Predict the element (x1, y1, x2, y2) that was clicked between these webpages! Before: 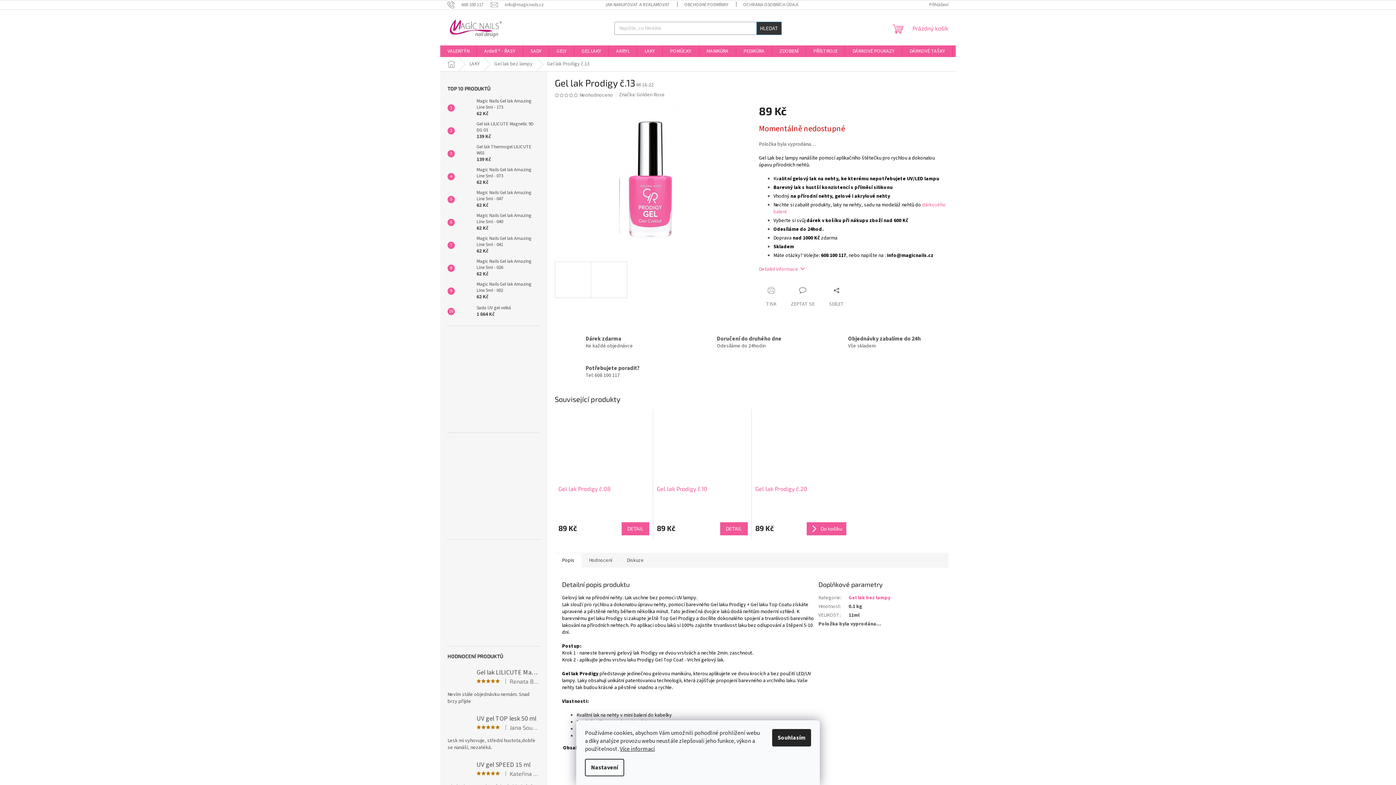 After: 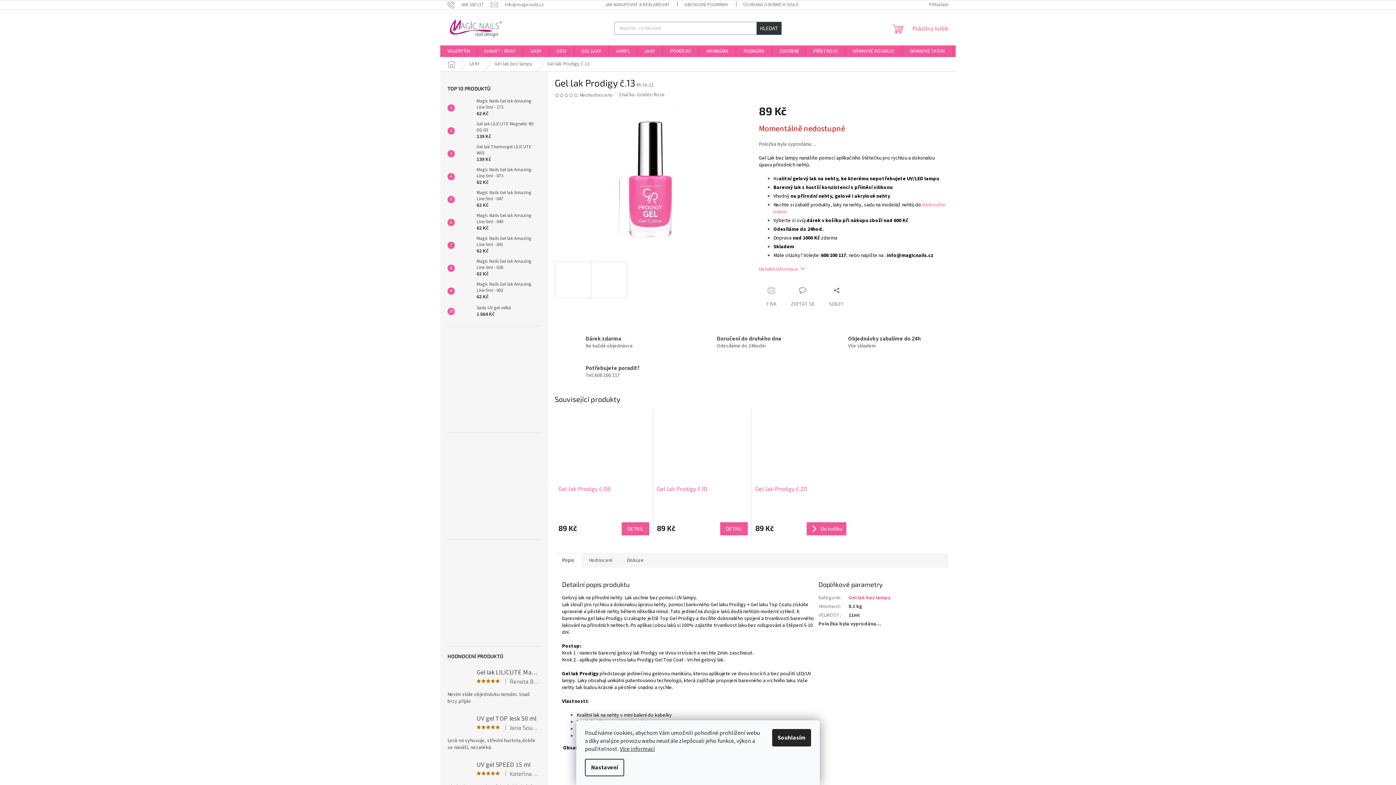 Action: bbox: (573, 93, 578, 97)